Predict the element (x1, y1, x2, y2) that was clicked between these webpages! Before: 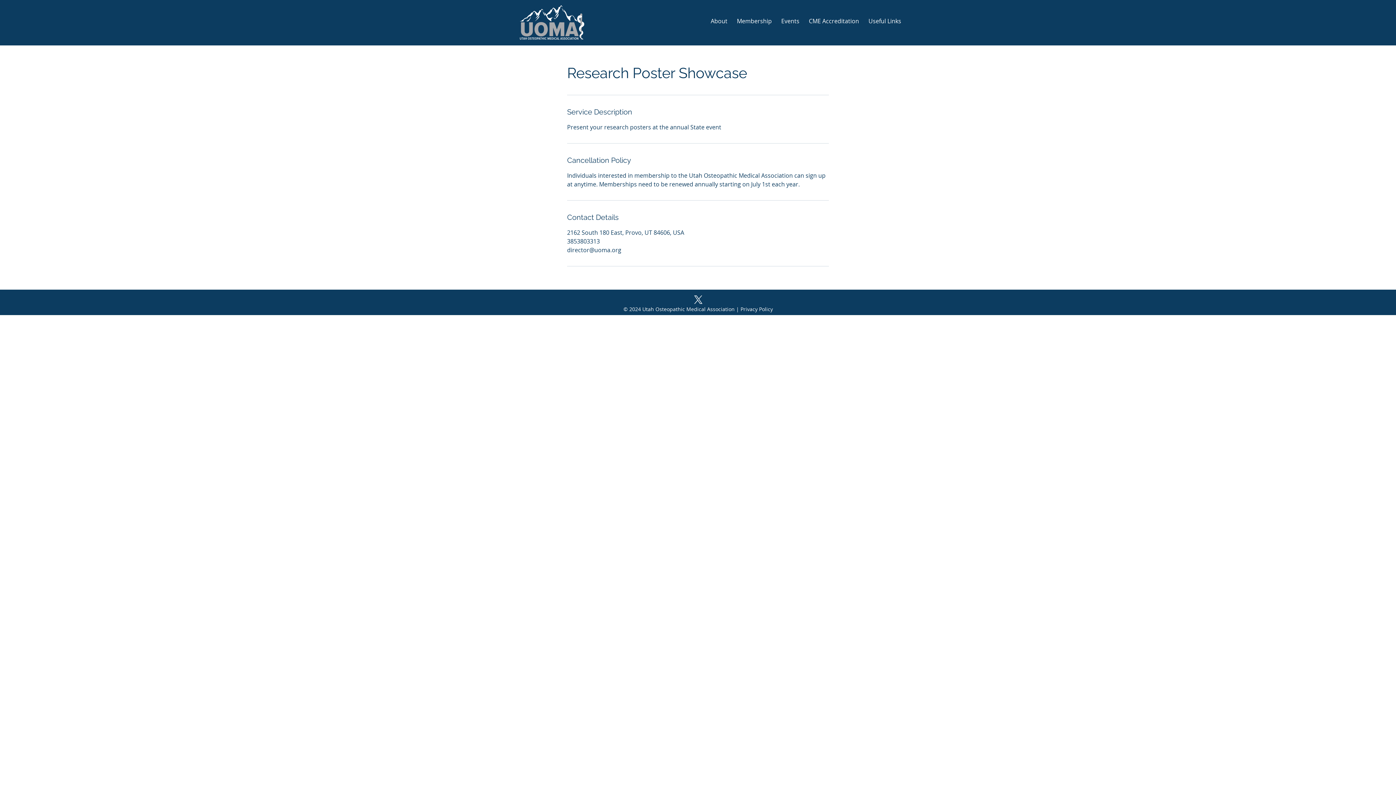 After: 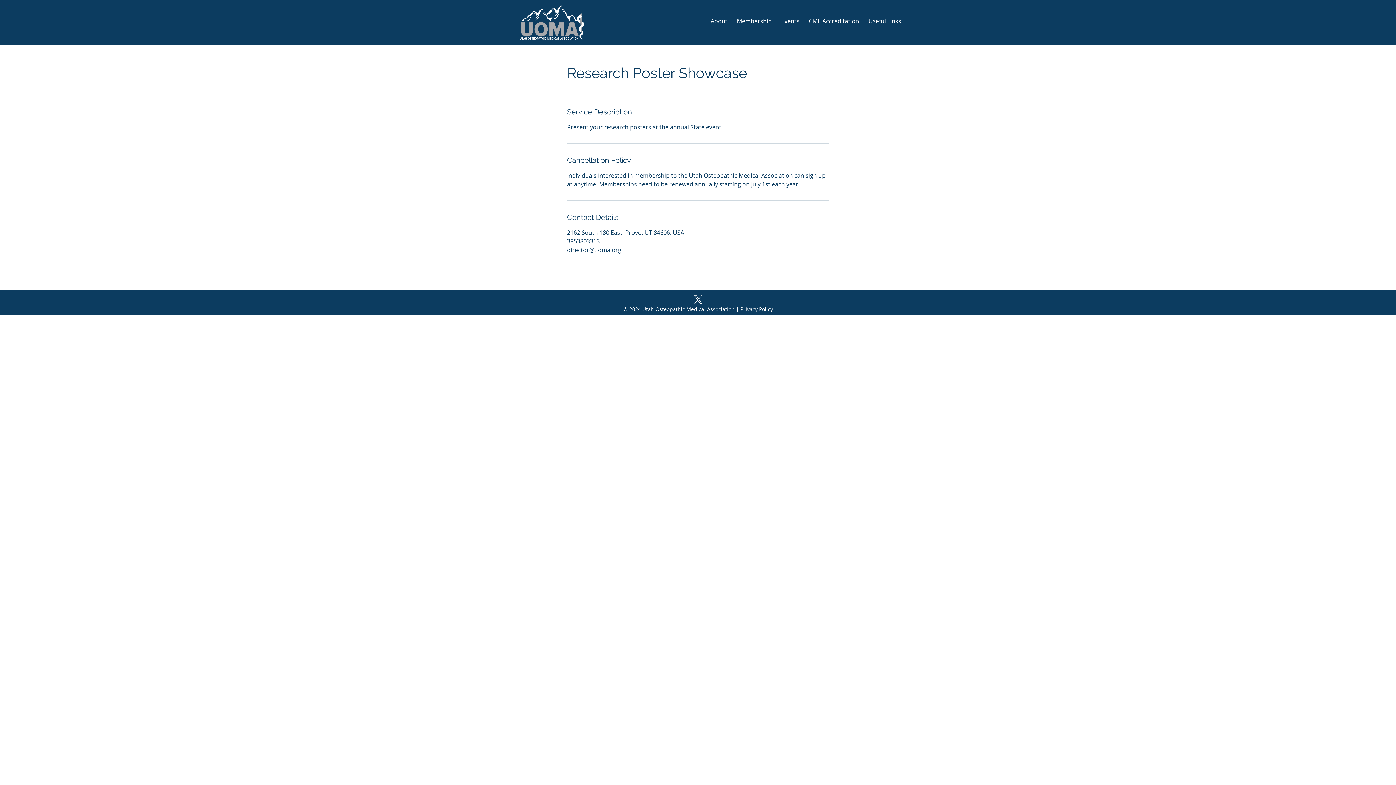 Action: label: Events bbox: (776, 0, 804, 36)